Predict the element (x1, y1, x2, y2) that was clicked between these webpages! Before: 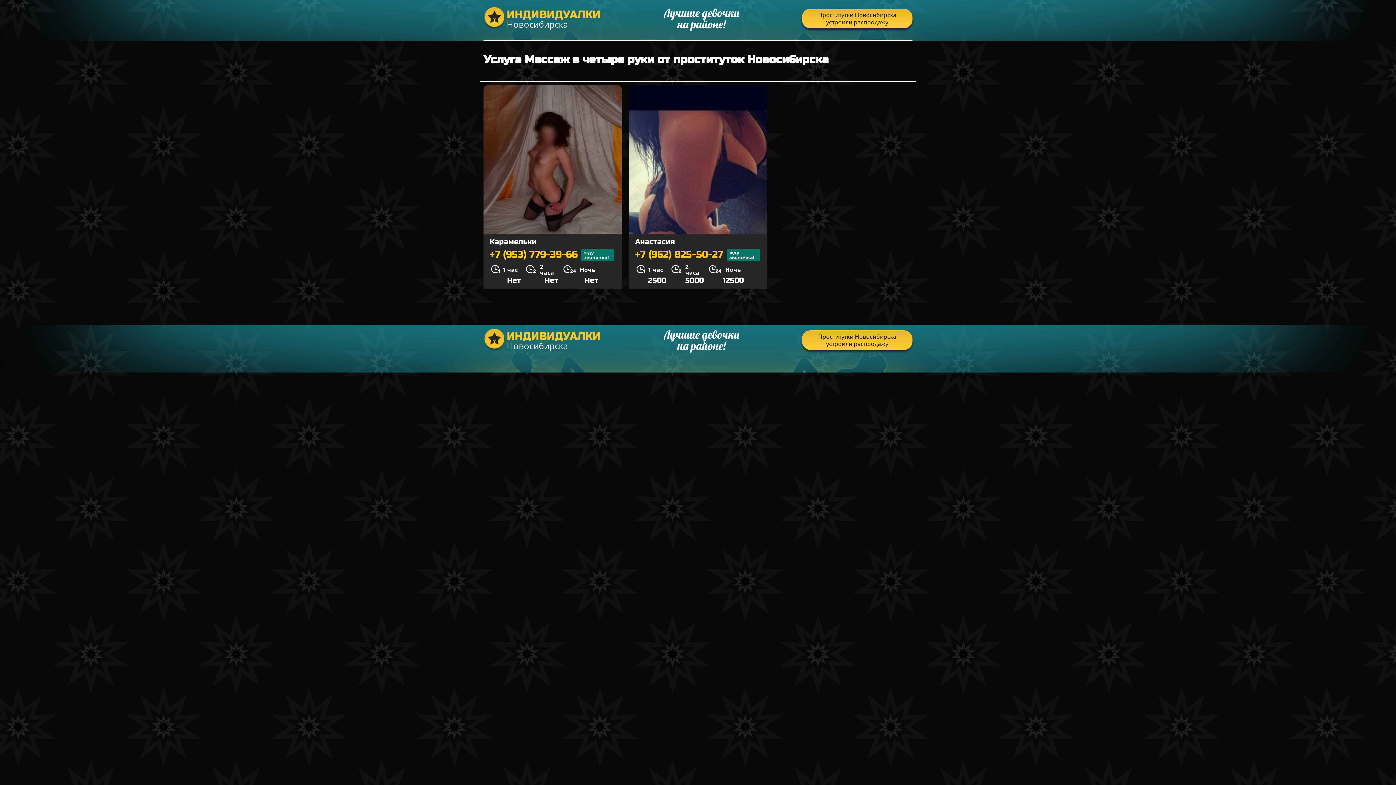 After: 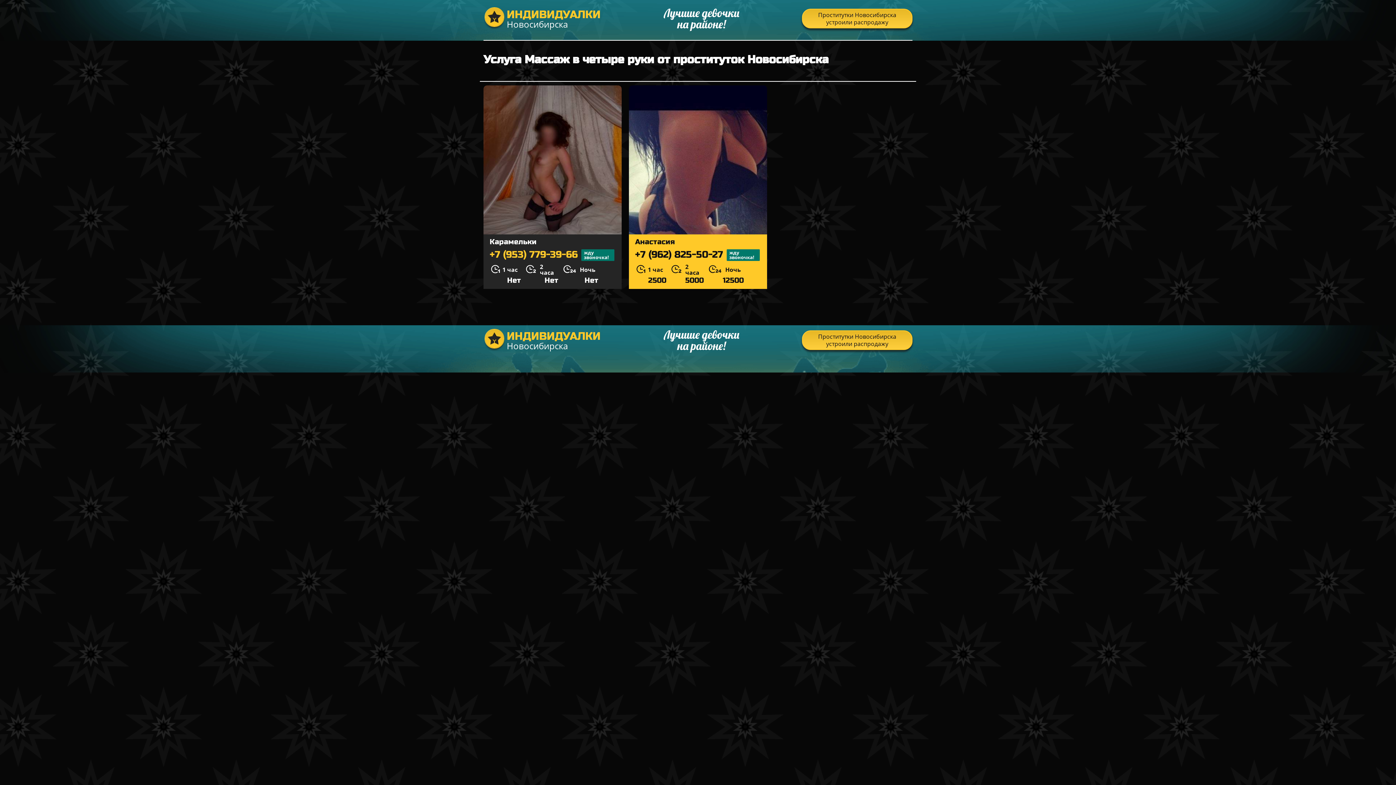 Action: bbox: (629, 85, 767, 234)